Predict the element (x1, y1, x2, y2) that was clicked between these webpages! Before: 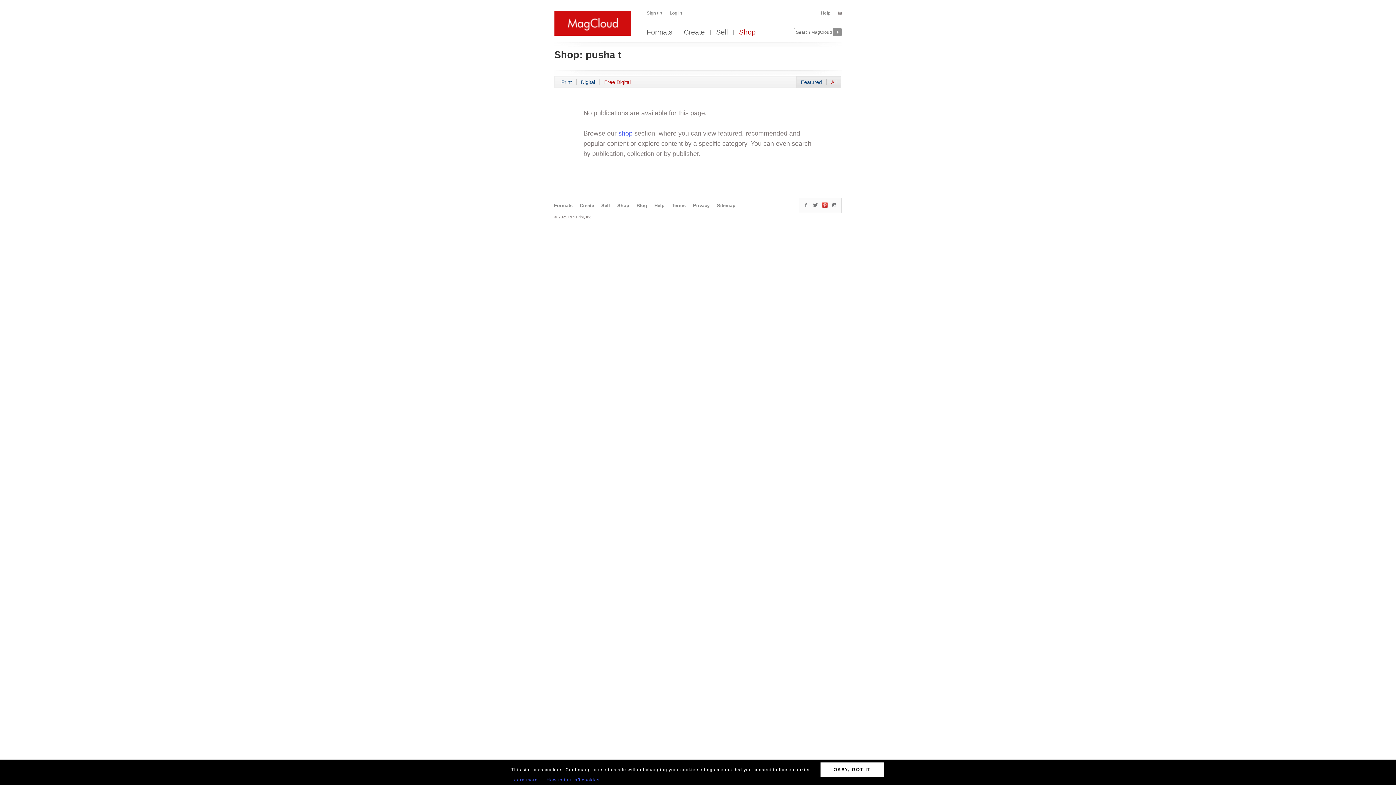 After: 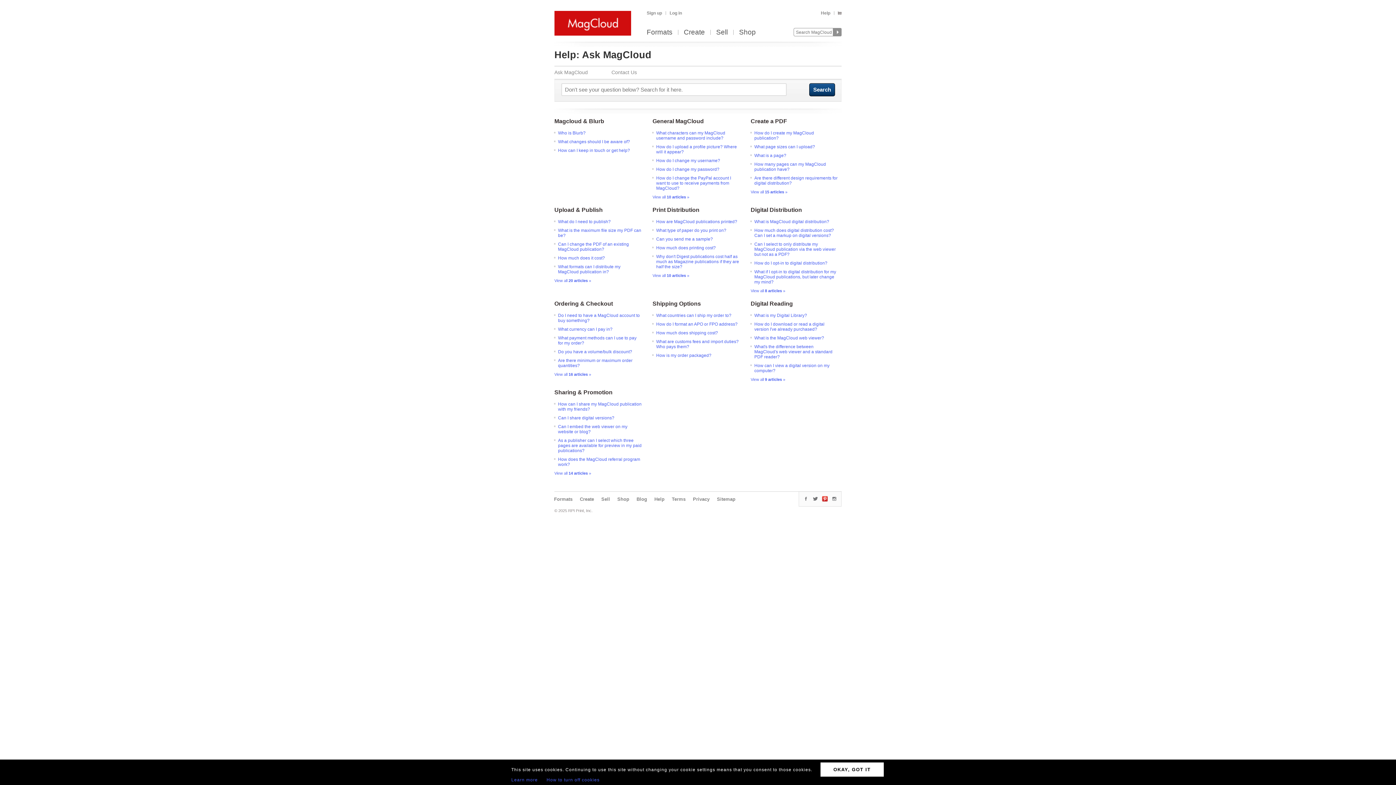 Action: bbox: (821, 9, 834, 16) label: Help